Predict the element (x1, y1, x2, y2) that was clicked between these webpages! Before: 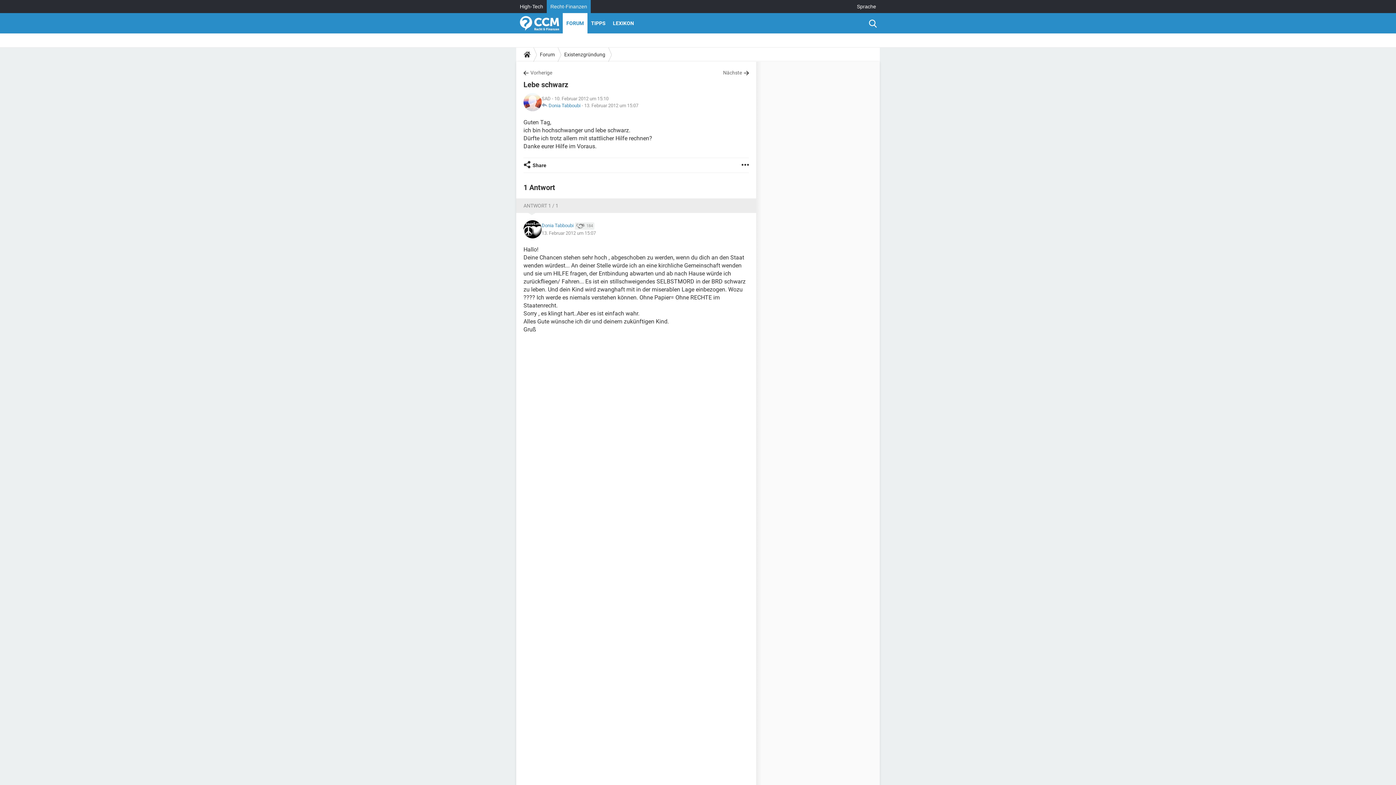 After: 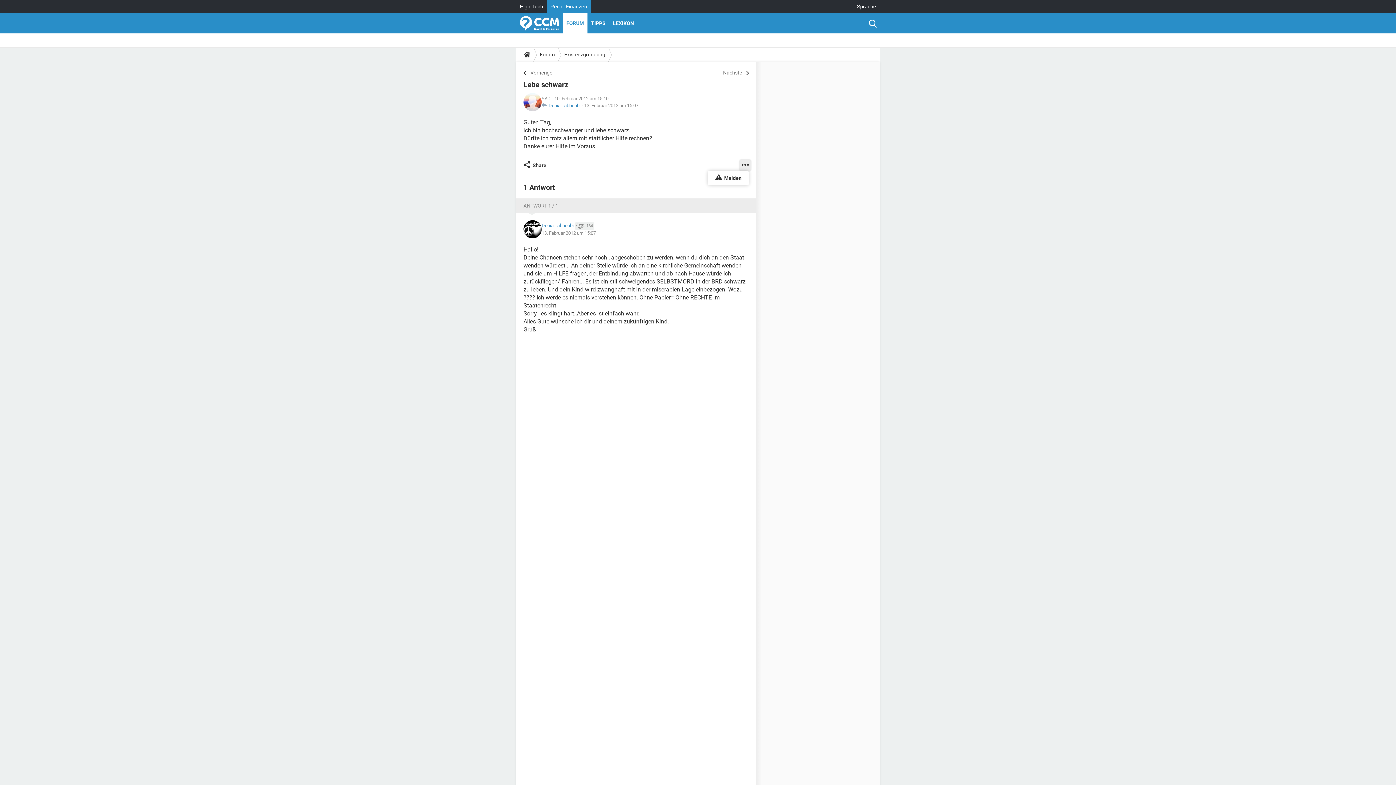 Action: bbox: (741, 158, 749, 172)